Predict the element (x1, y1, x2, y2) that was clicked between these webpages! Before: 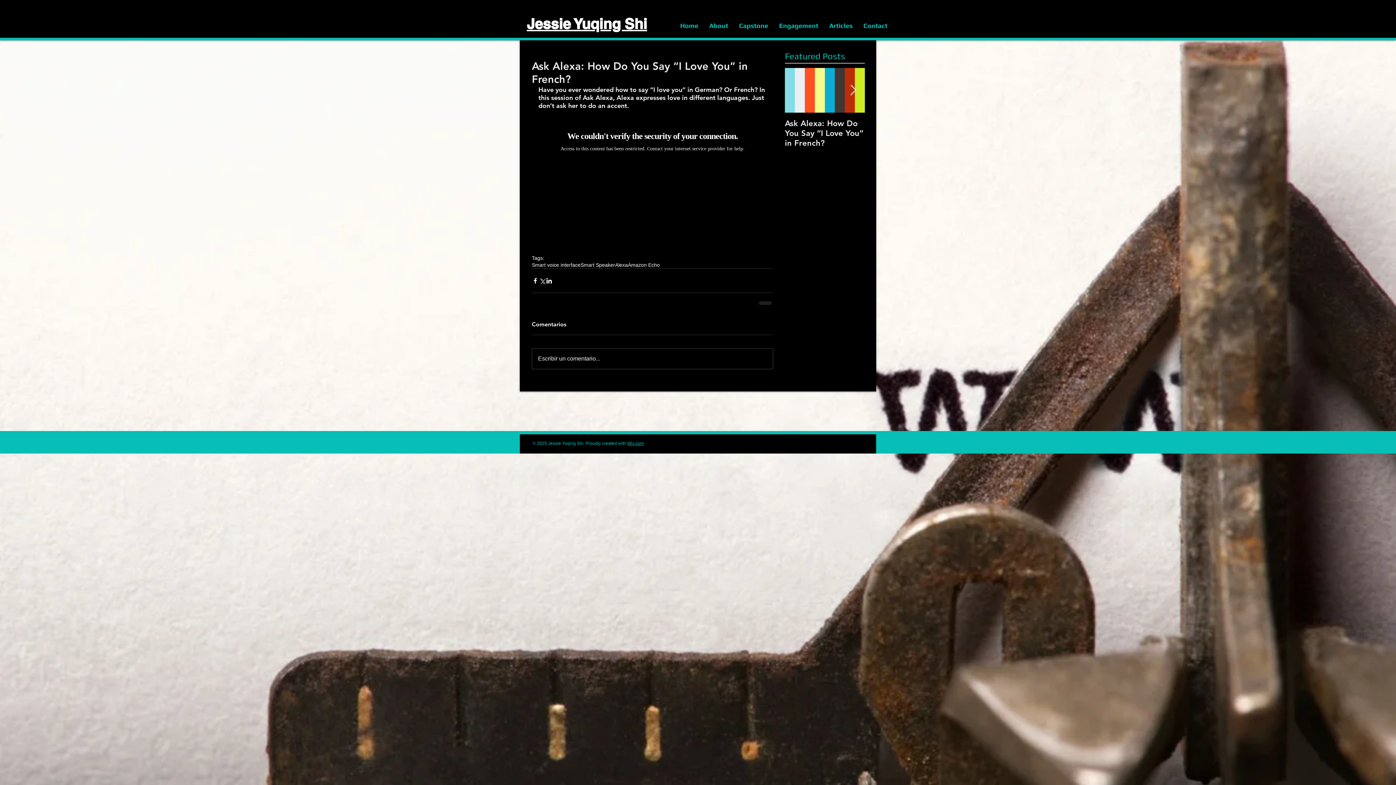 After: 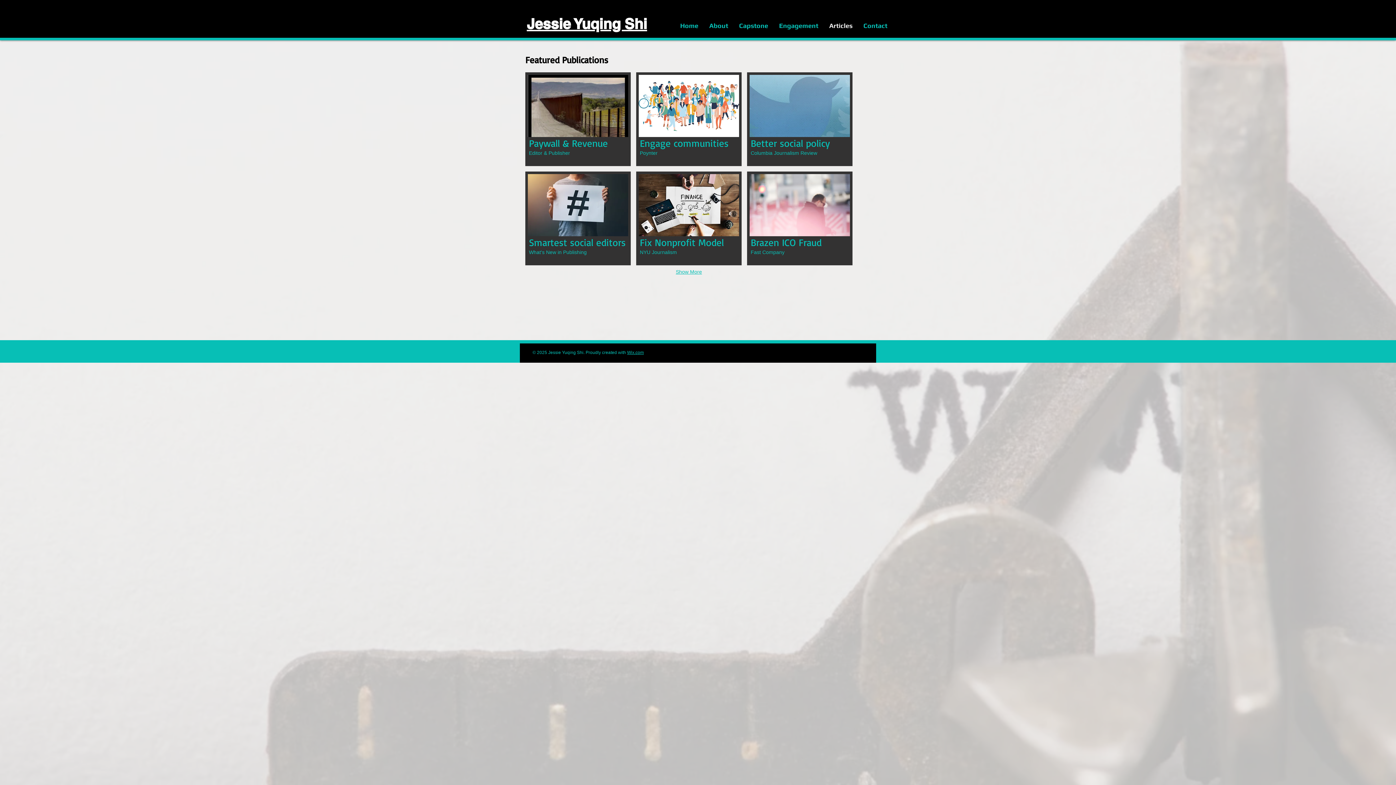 Action: label: Articles bbox: (824, 18, 858, 32)